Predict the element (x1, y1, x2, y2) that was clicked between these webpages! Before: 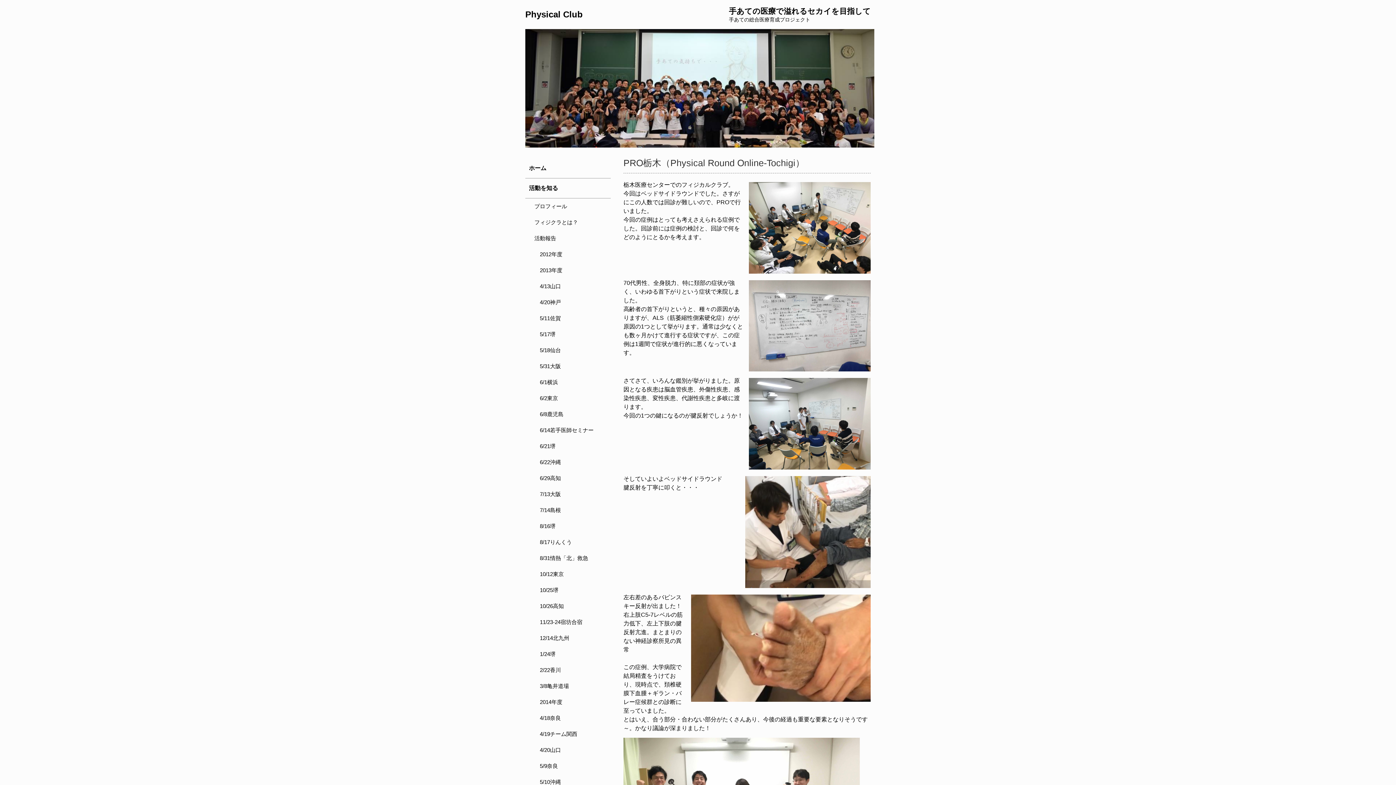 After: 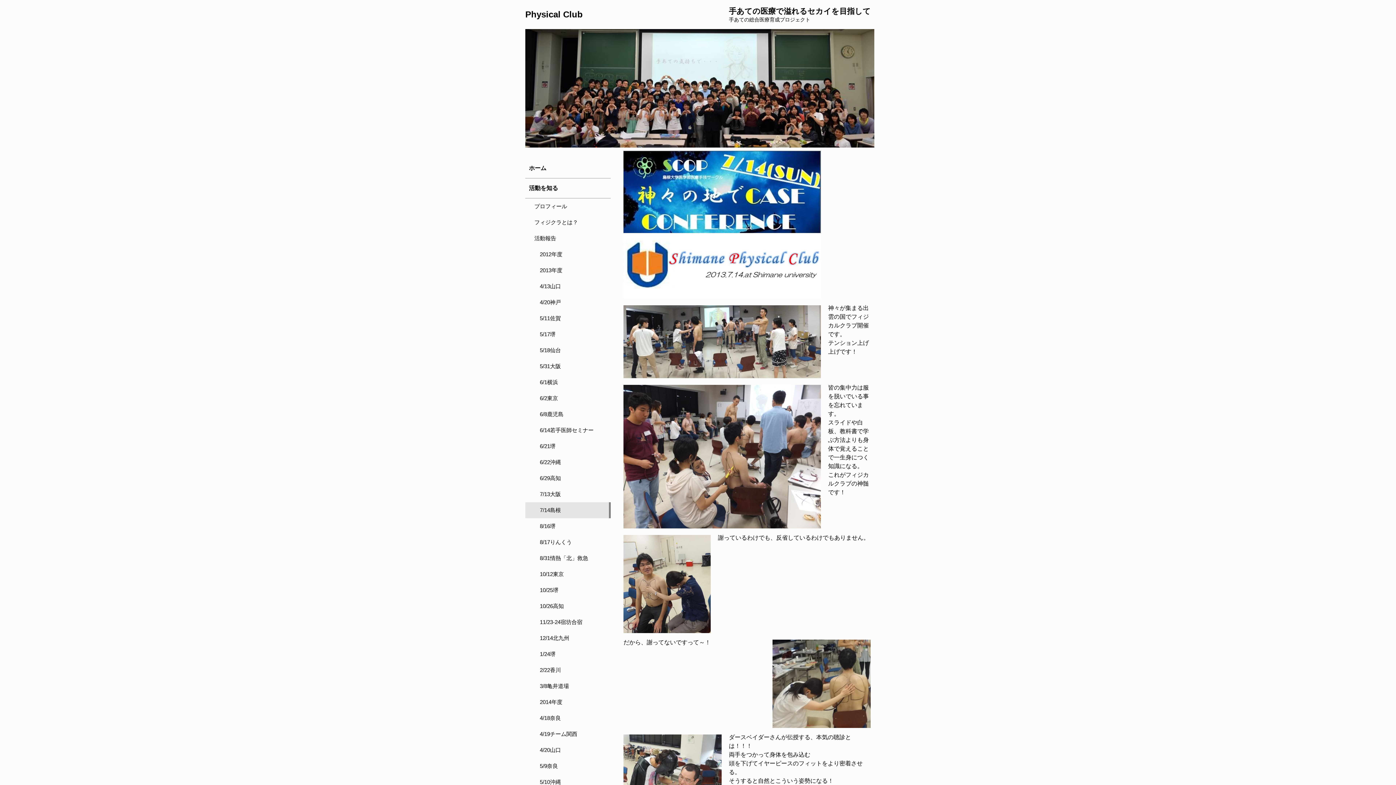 Action: label: 7/14島根 bbox: (525, 502, 610, 518)